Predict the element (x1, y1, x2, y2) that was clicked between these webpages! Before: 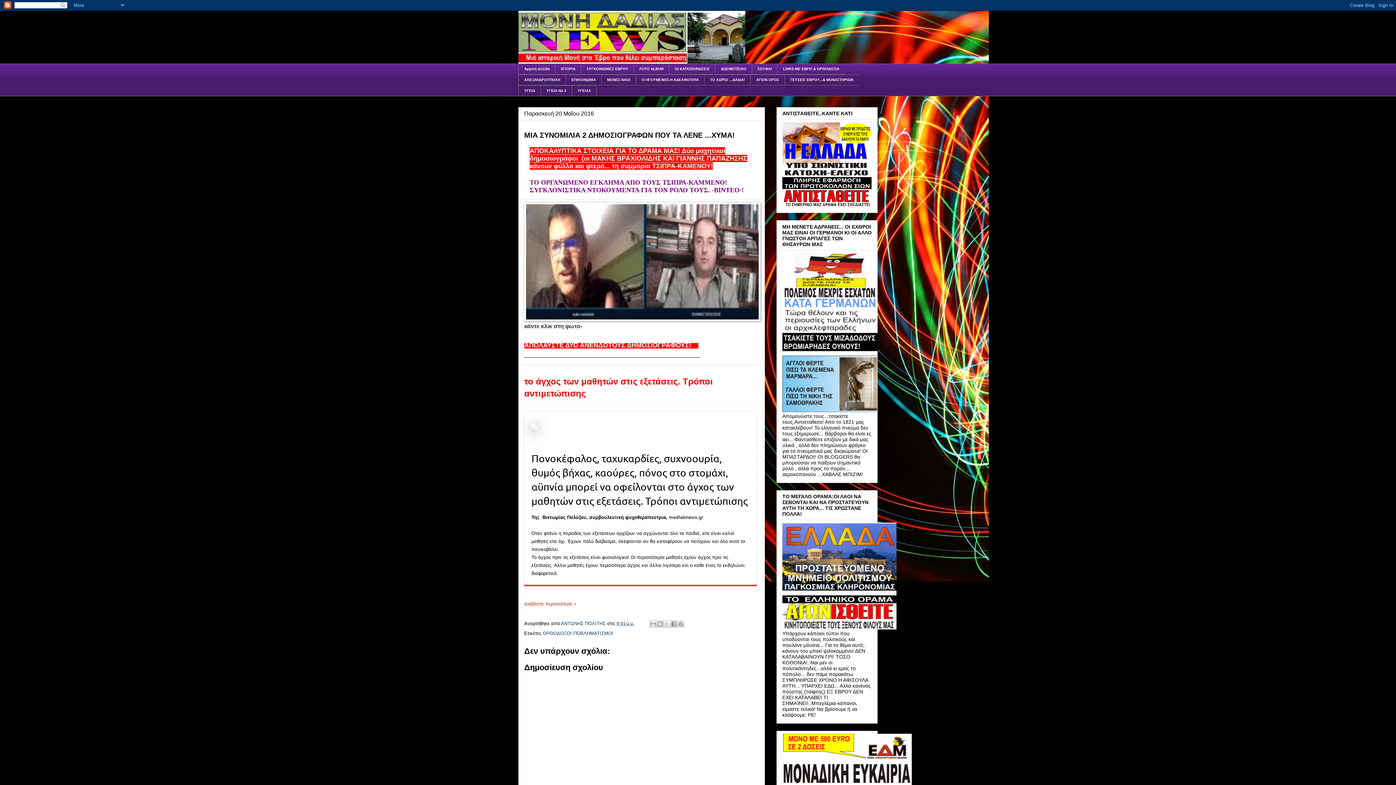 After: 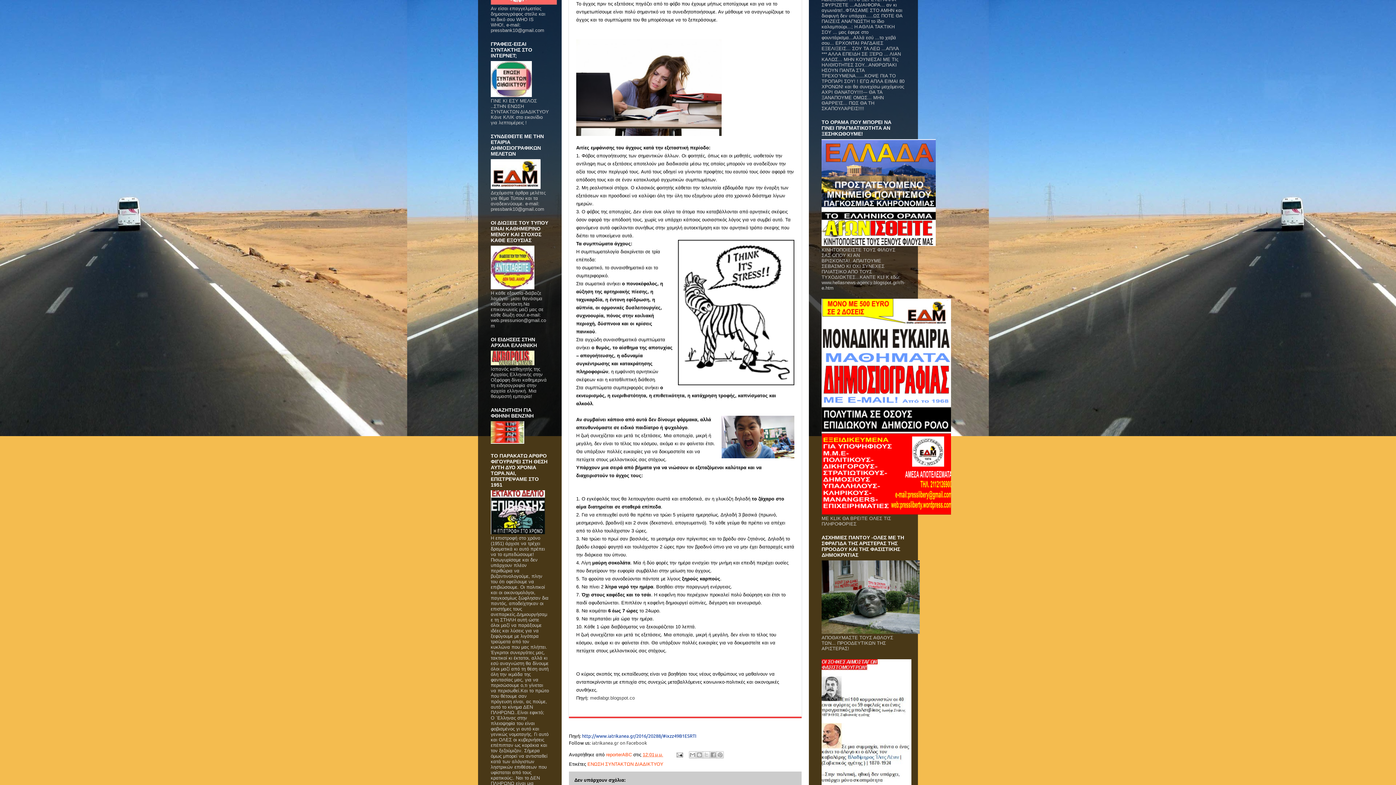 Action: label: Διαβάστε περισσότερα » bbox: (524, 601, 576, 606)